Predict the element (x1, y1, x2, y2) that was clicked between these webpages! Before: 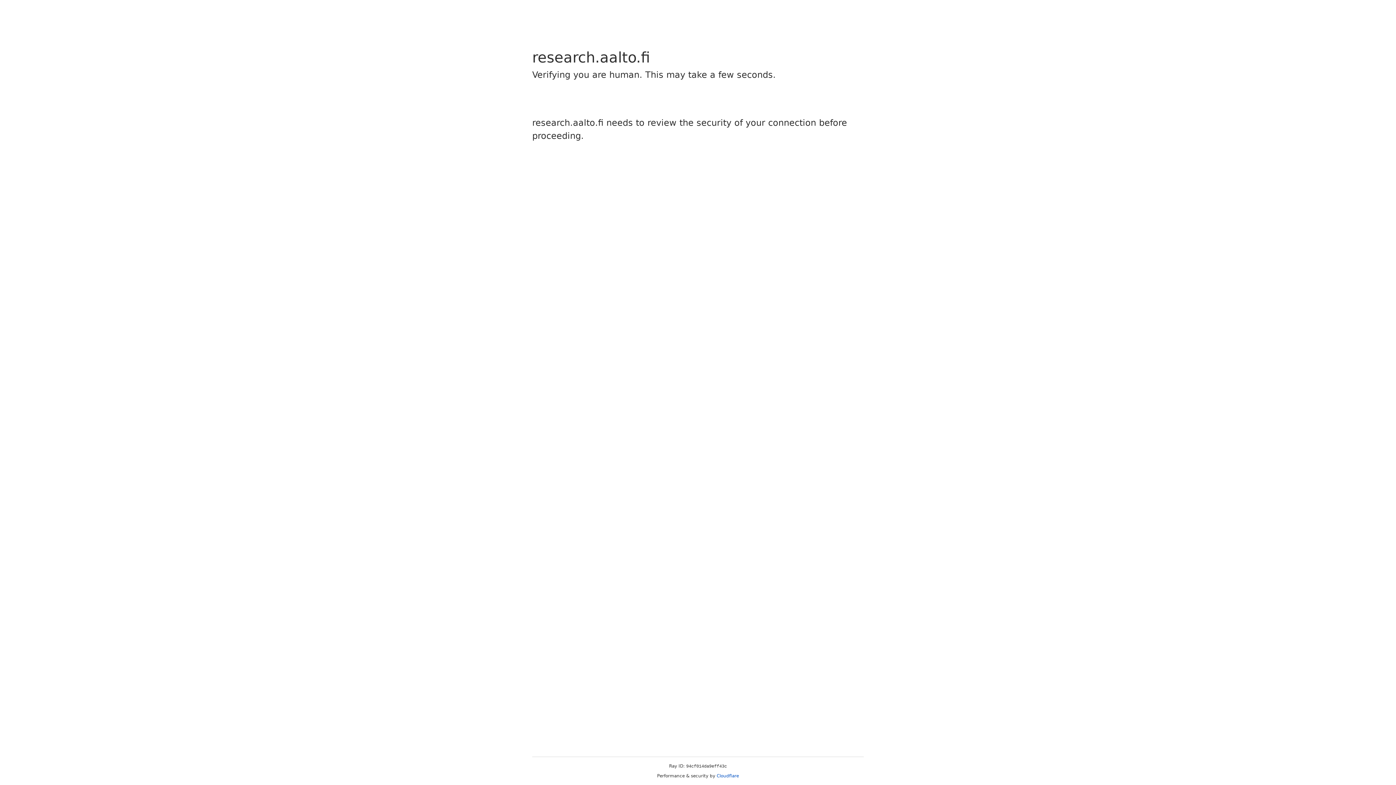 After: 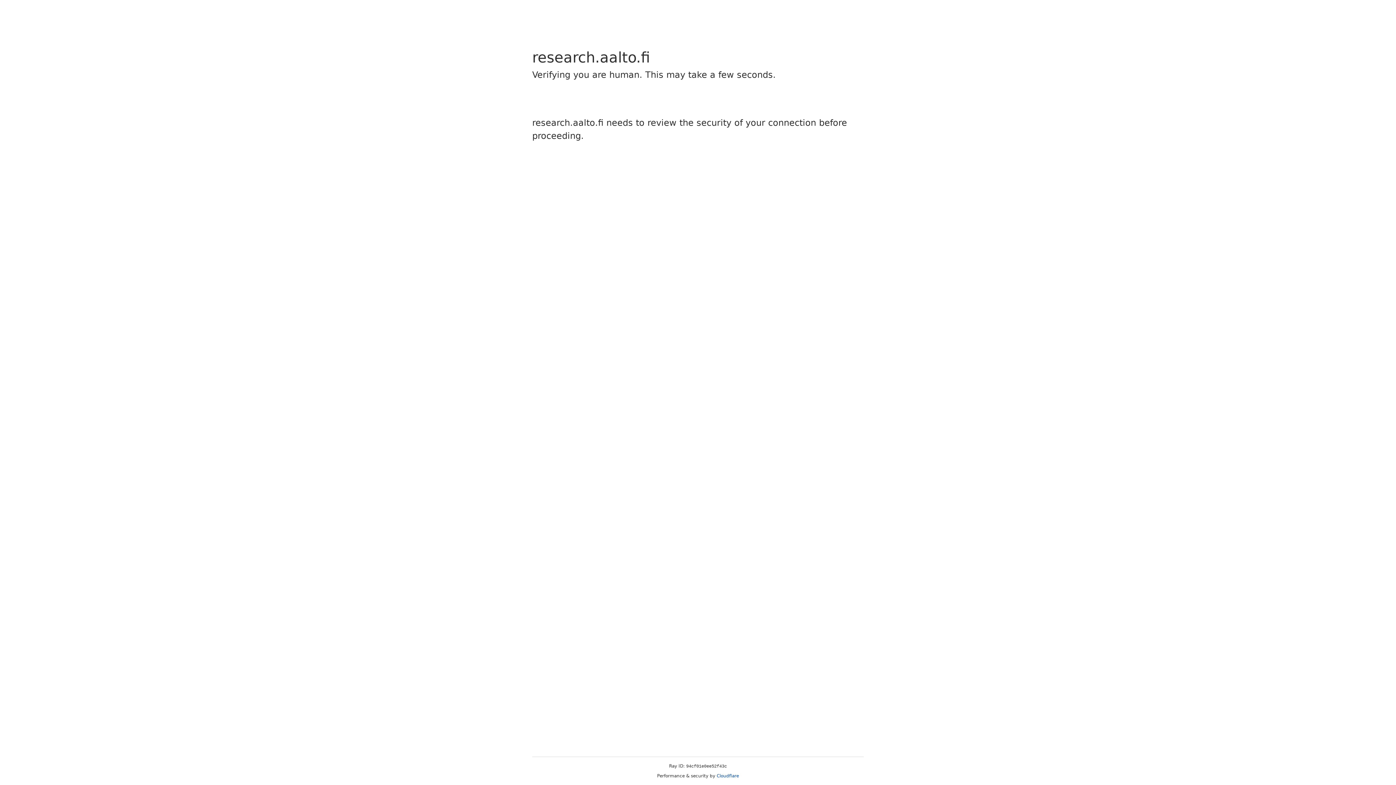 Action: label: Cloudflare bbox: (716, 773, 739, 778)